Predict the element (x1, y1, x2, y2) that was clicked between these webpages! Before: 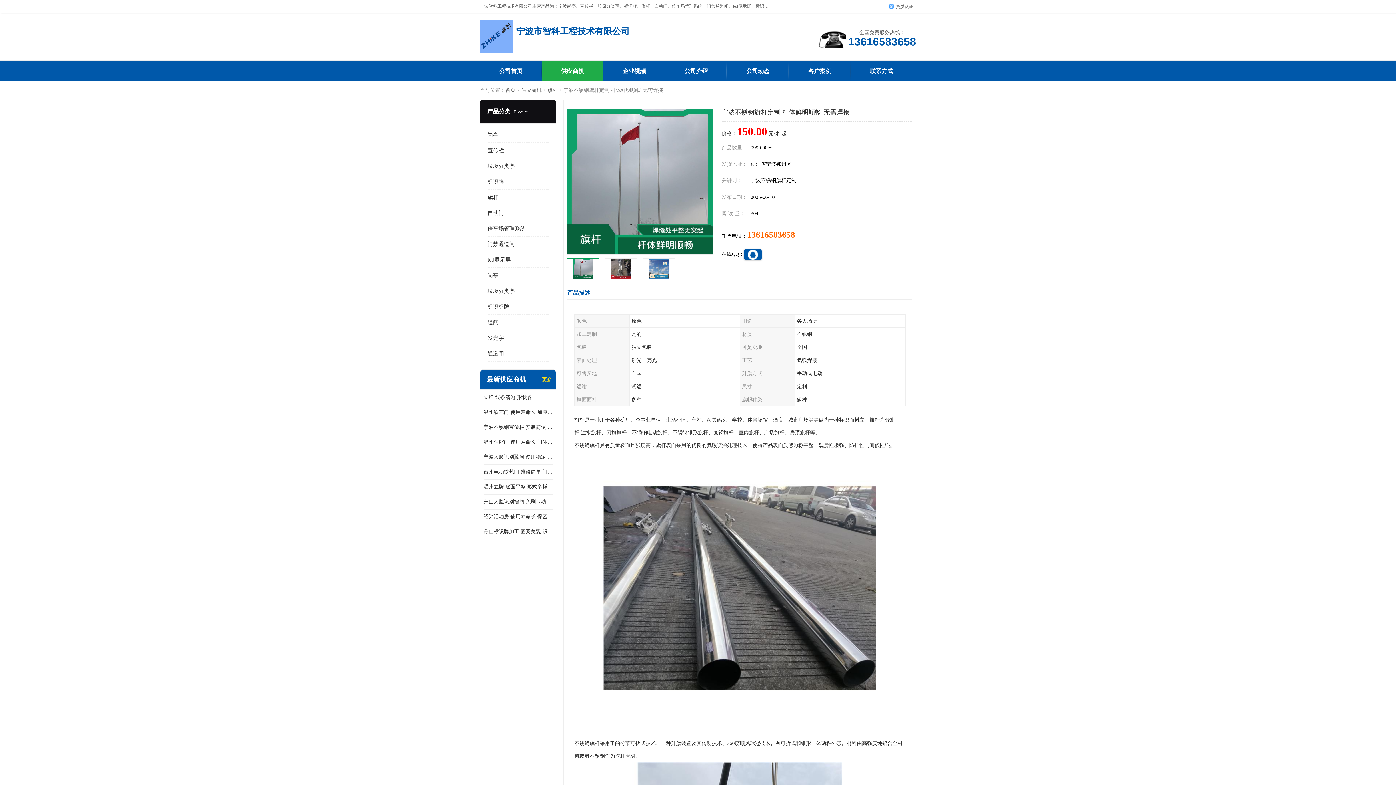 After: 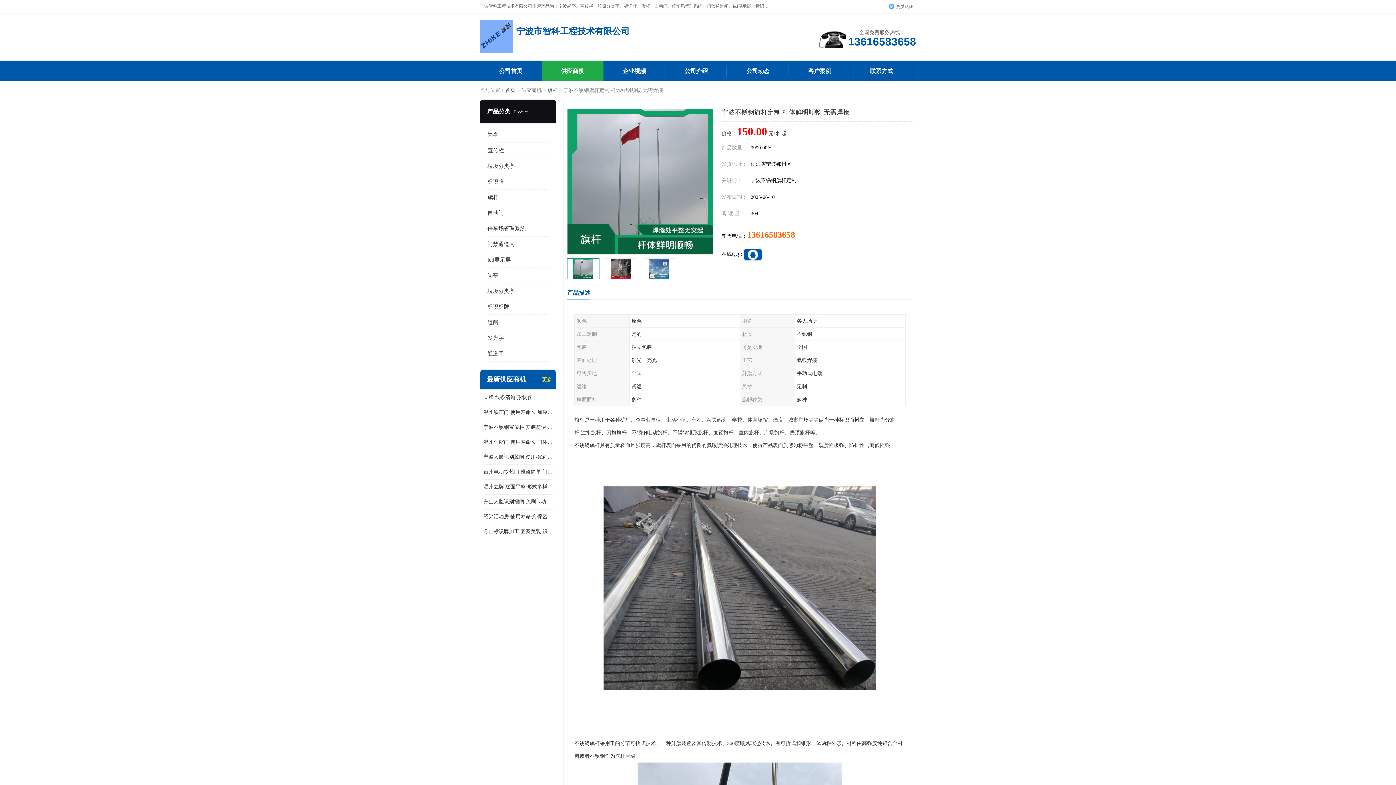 Action: bbox: (747, 230, 795, 239) label: 13616583658